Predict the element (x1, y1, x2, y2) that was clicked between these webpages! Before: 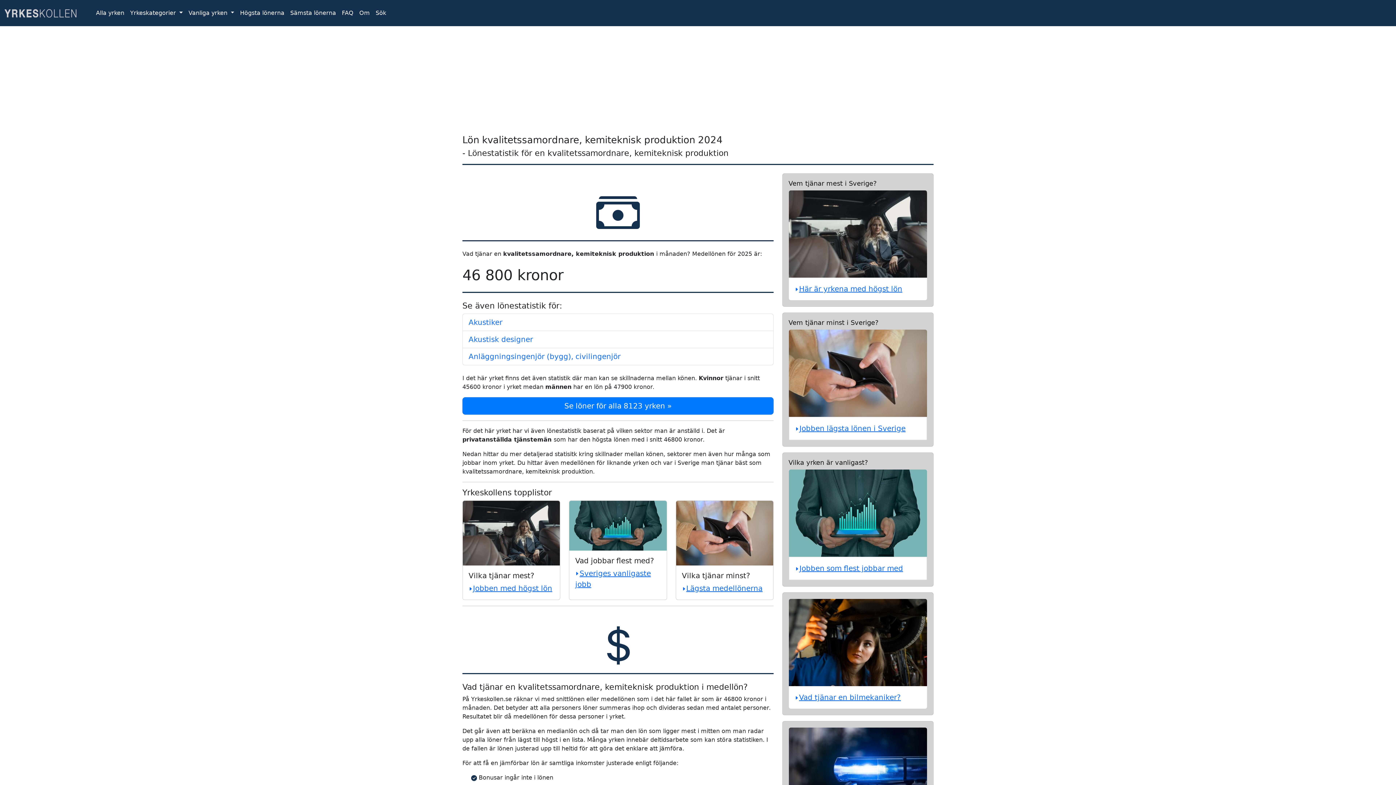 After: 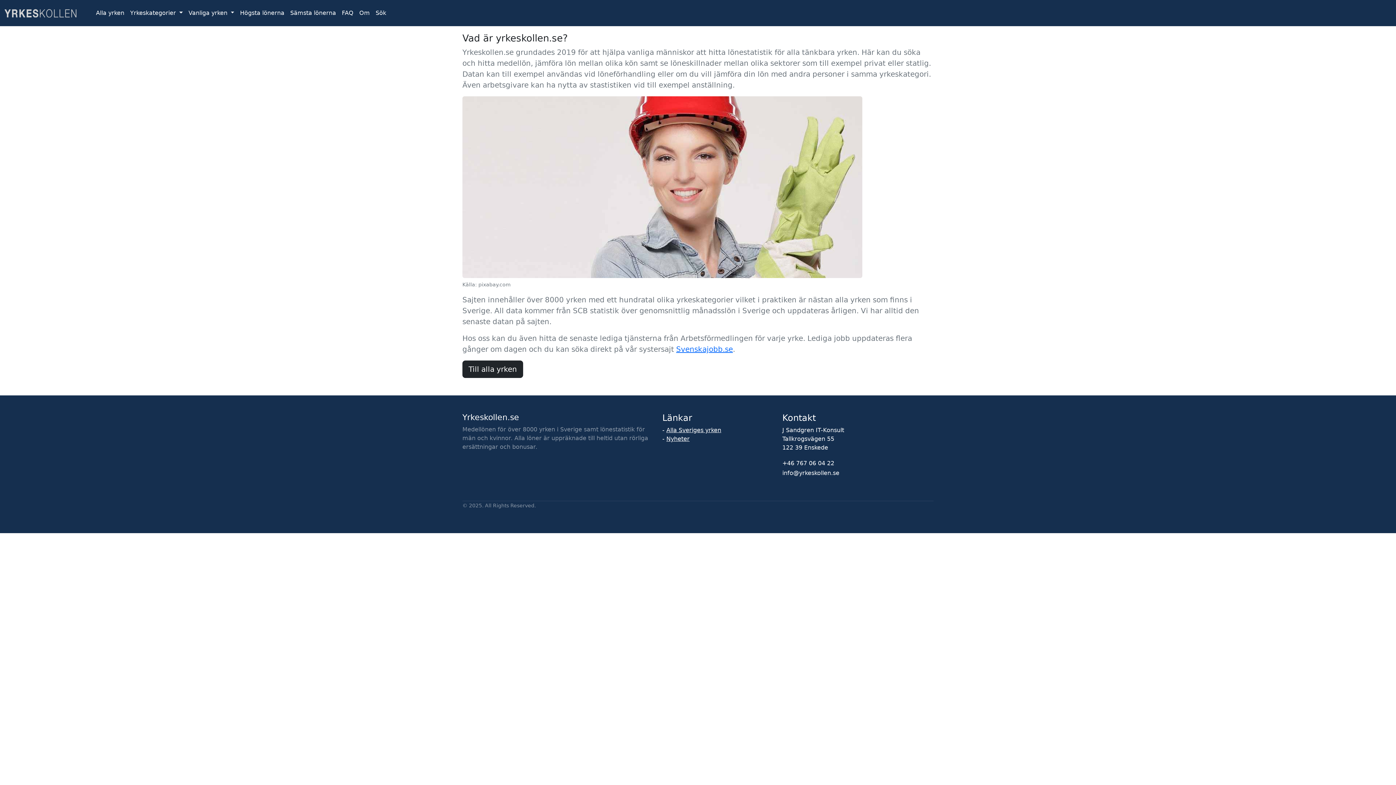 Action: bbox: (356, 5, 372, 20) label: Om